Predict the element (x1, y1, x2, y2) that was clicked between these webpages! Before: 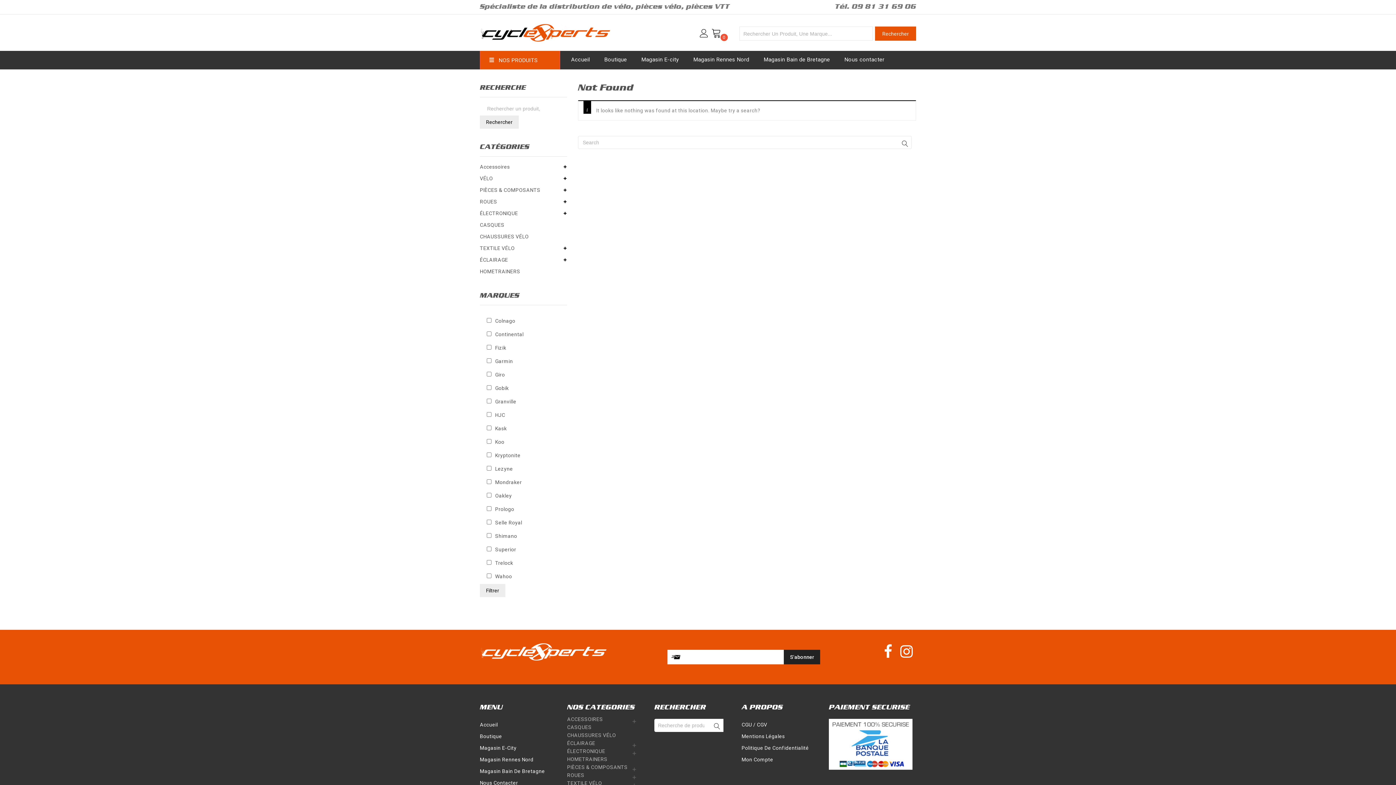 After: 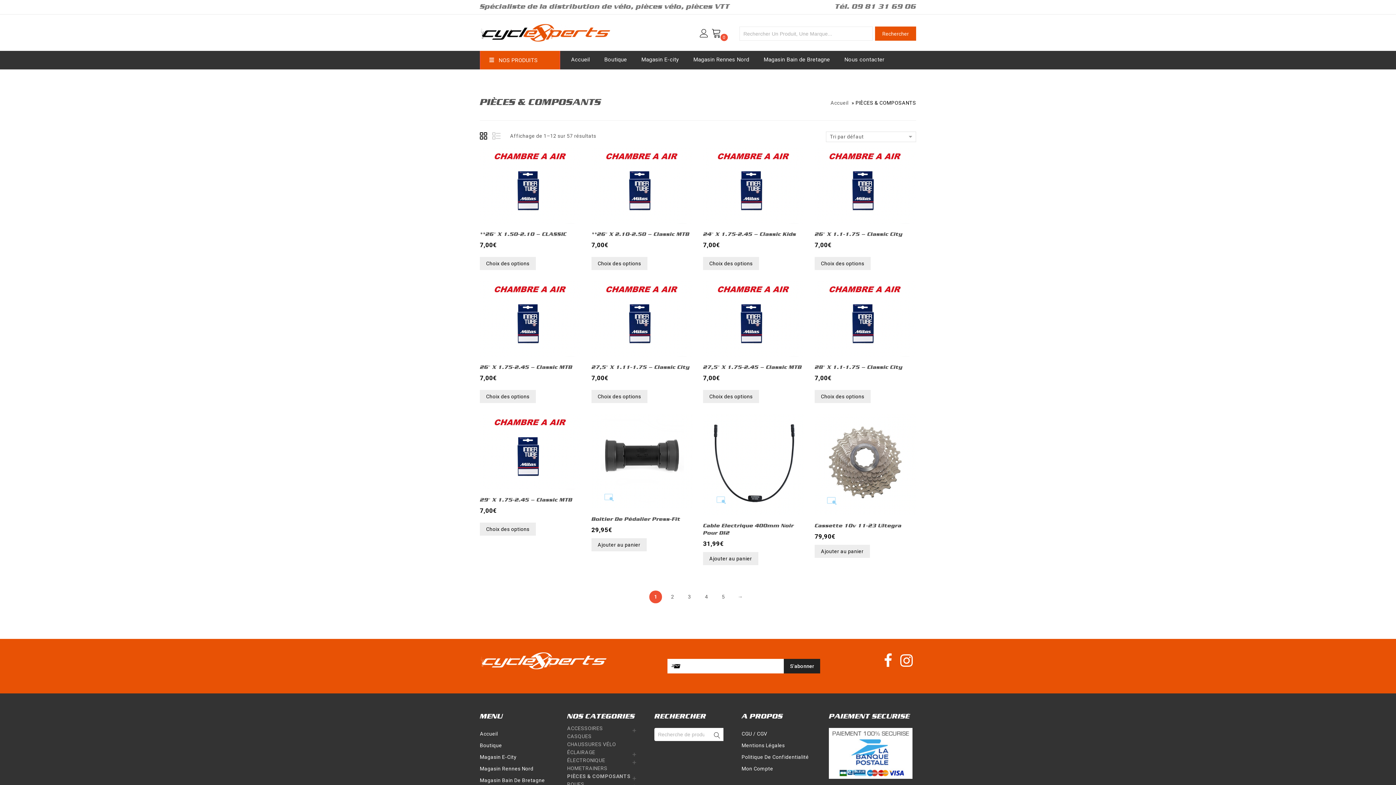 Action: bbox: (567, 764, 627, 770) label: PIÈCES & COMPOSANTS